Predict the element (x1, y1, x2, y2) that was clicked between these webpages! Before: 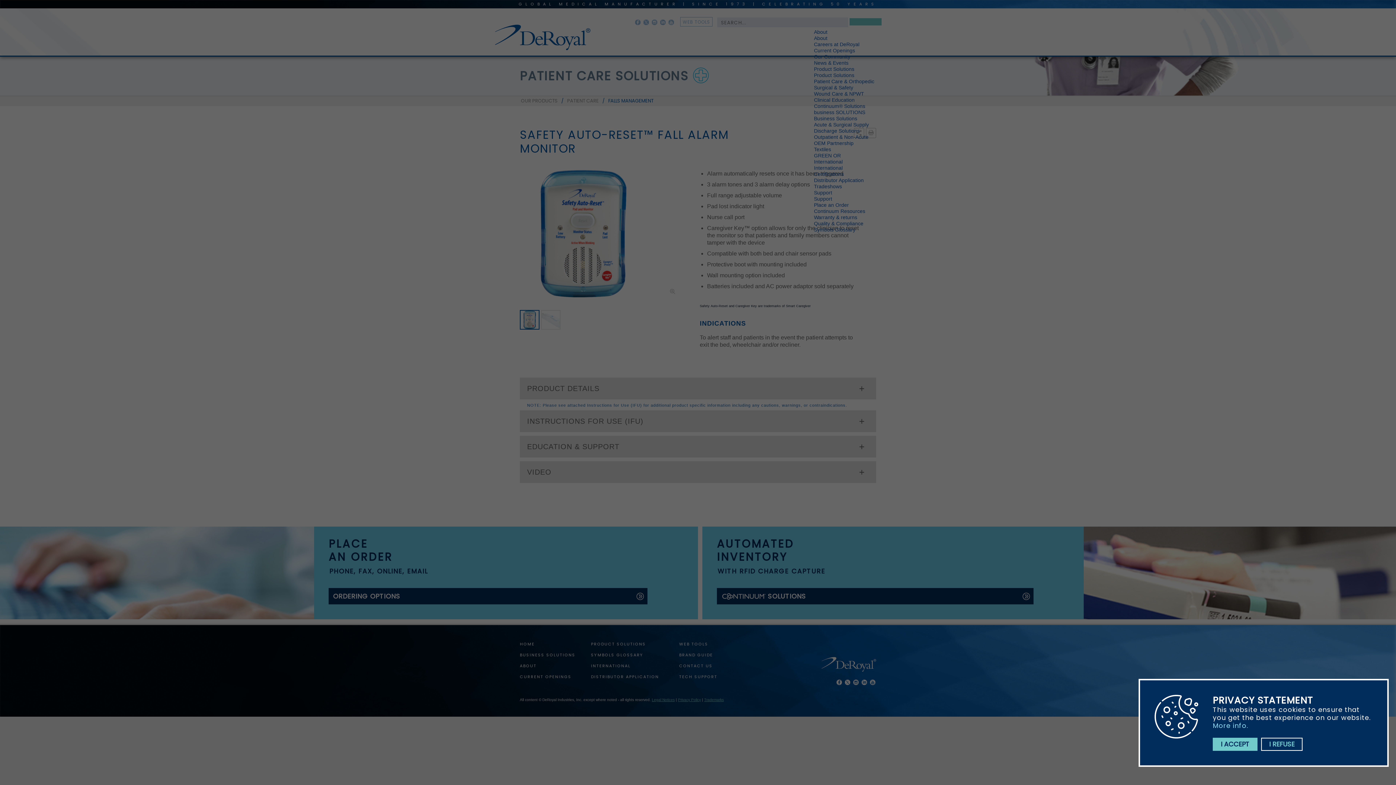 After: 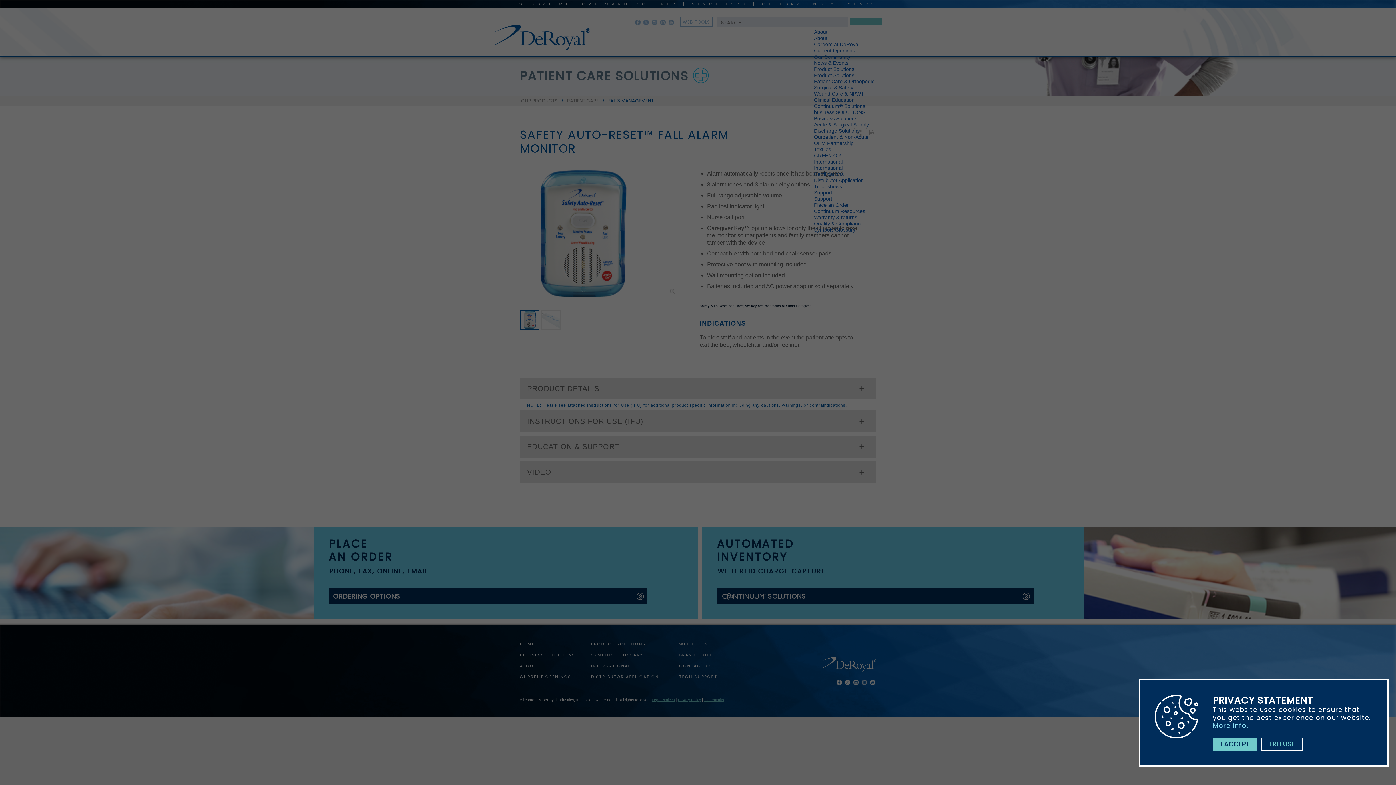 Action: bbox: (861, 680, 868, 686)